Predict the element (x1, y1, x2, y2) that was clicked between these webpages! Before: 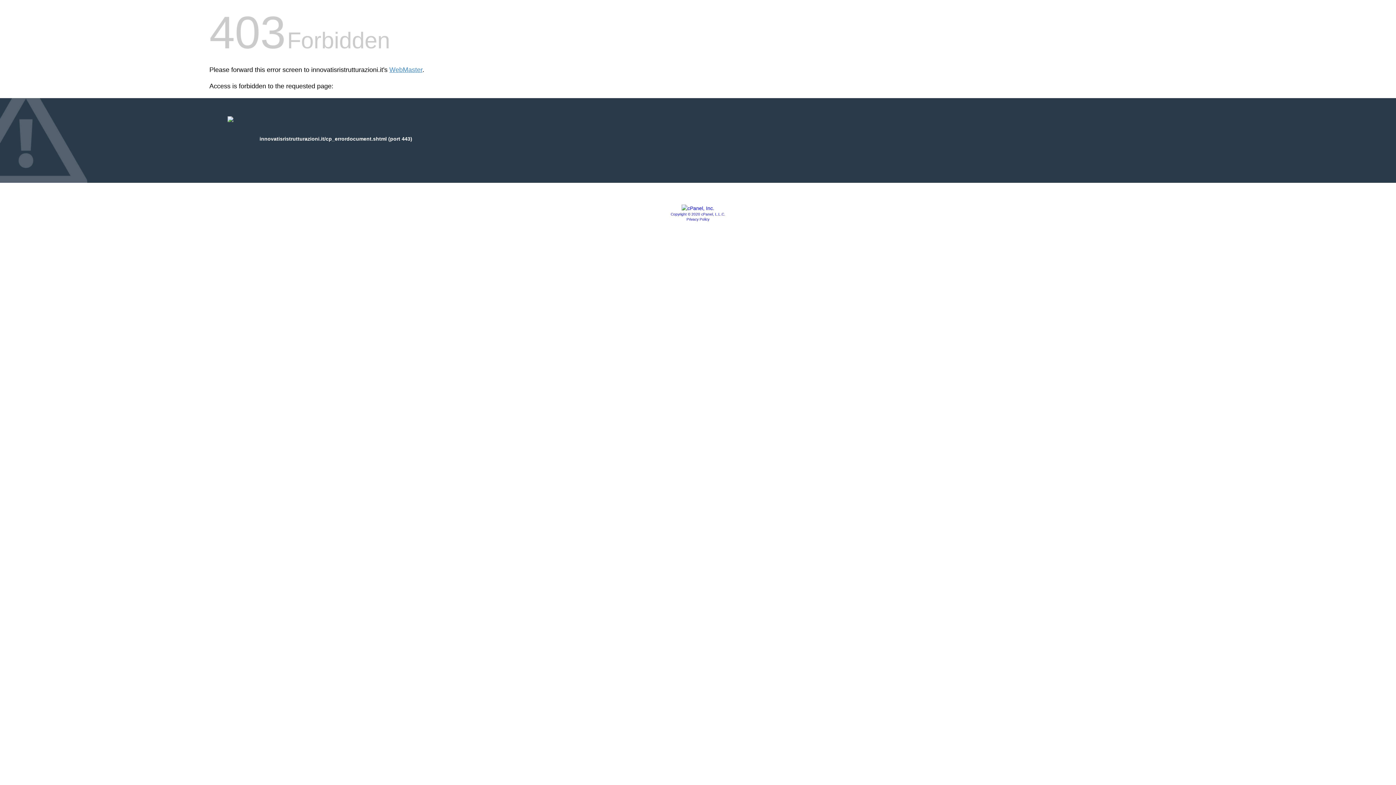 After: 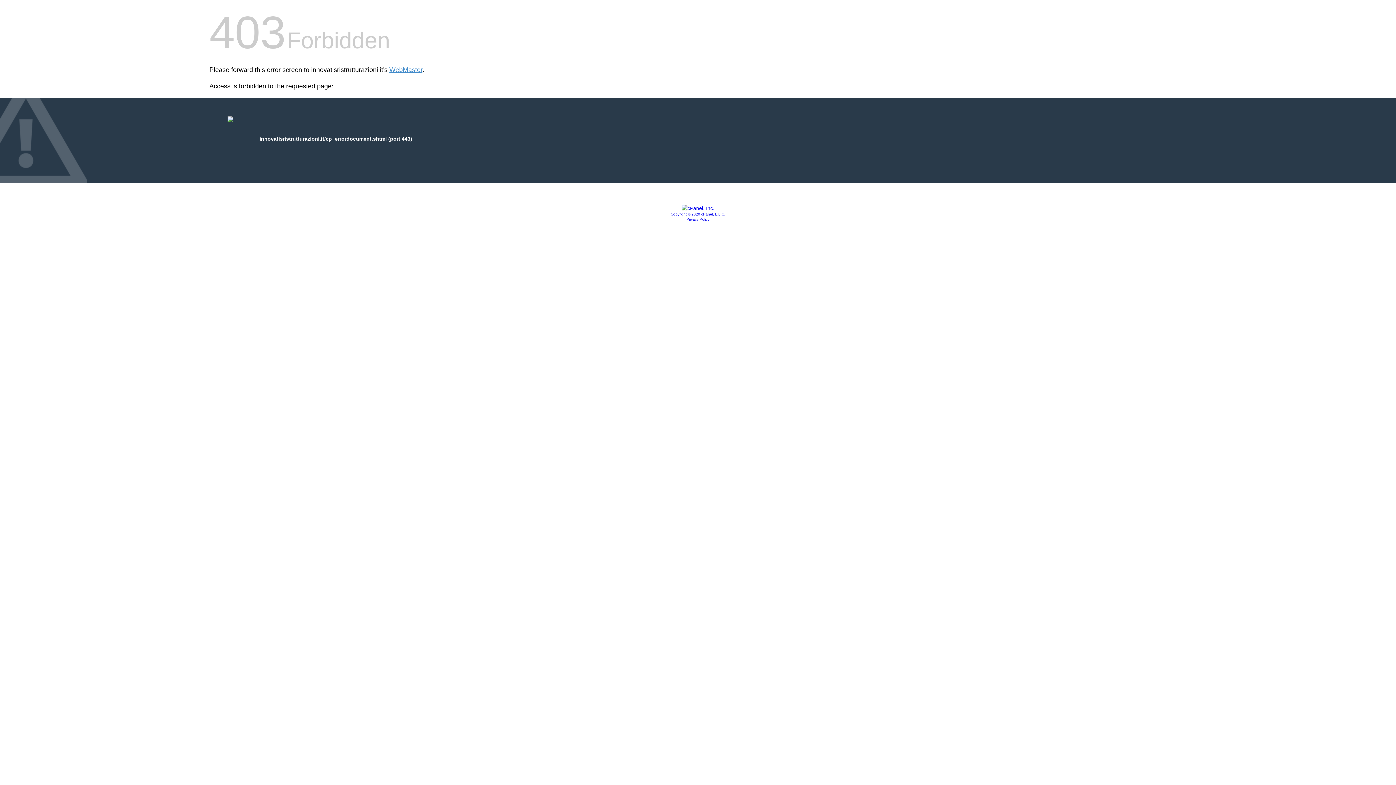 Action: bbox: (681, 205, 714, 211)